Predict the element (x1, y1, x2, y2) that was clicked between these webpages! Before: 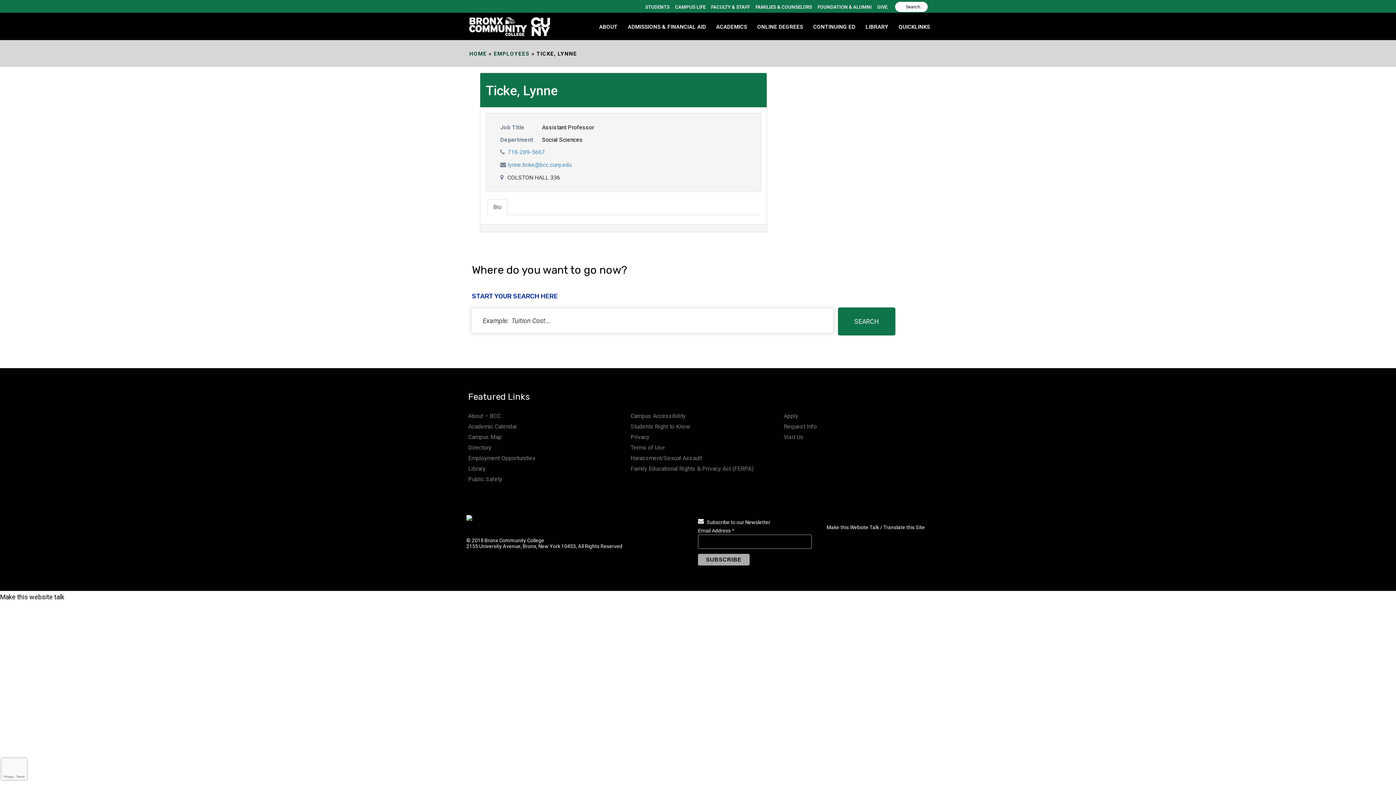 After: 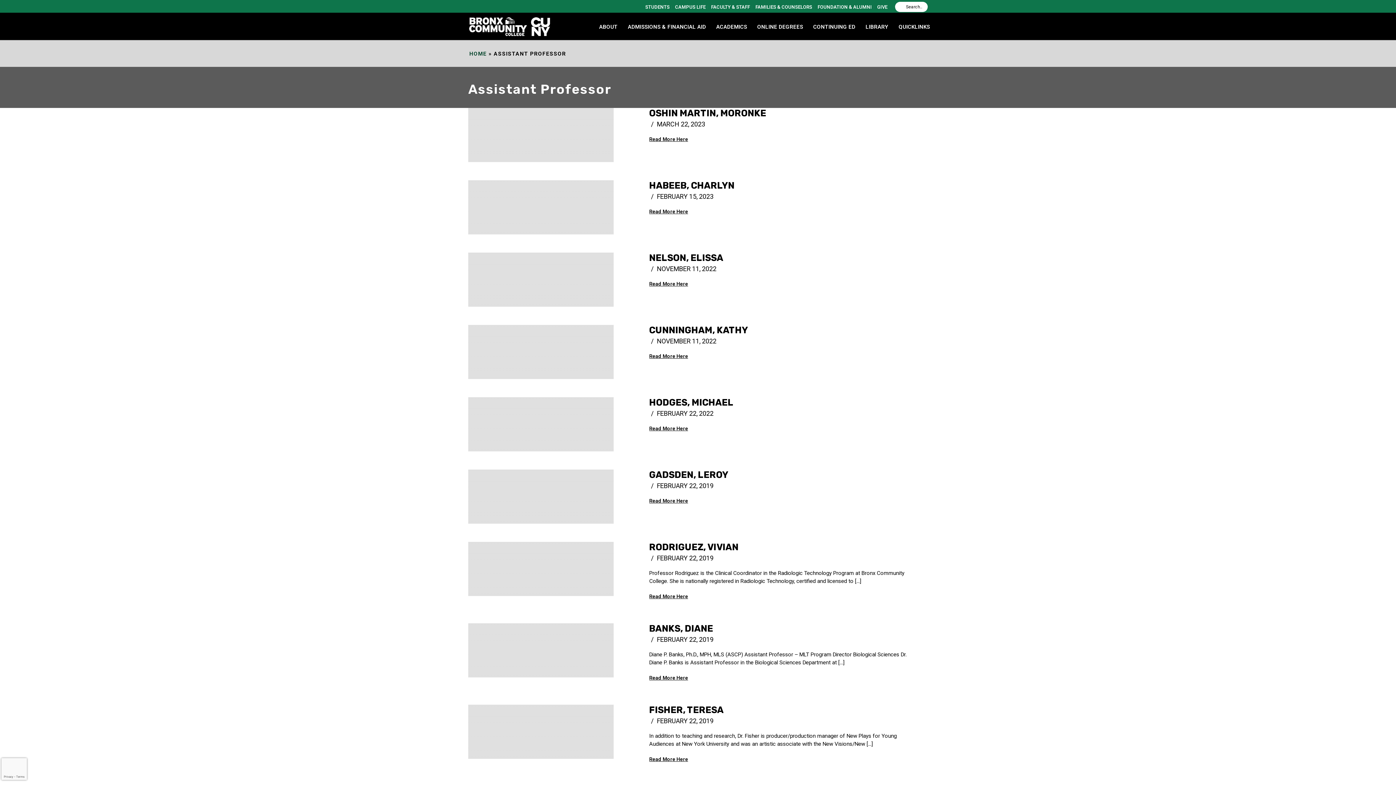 Action: bbox: (542, 124, 594, 130) label: Assistant Professor